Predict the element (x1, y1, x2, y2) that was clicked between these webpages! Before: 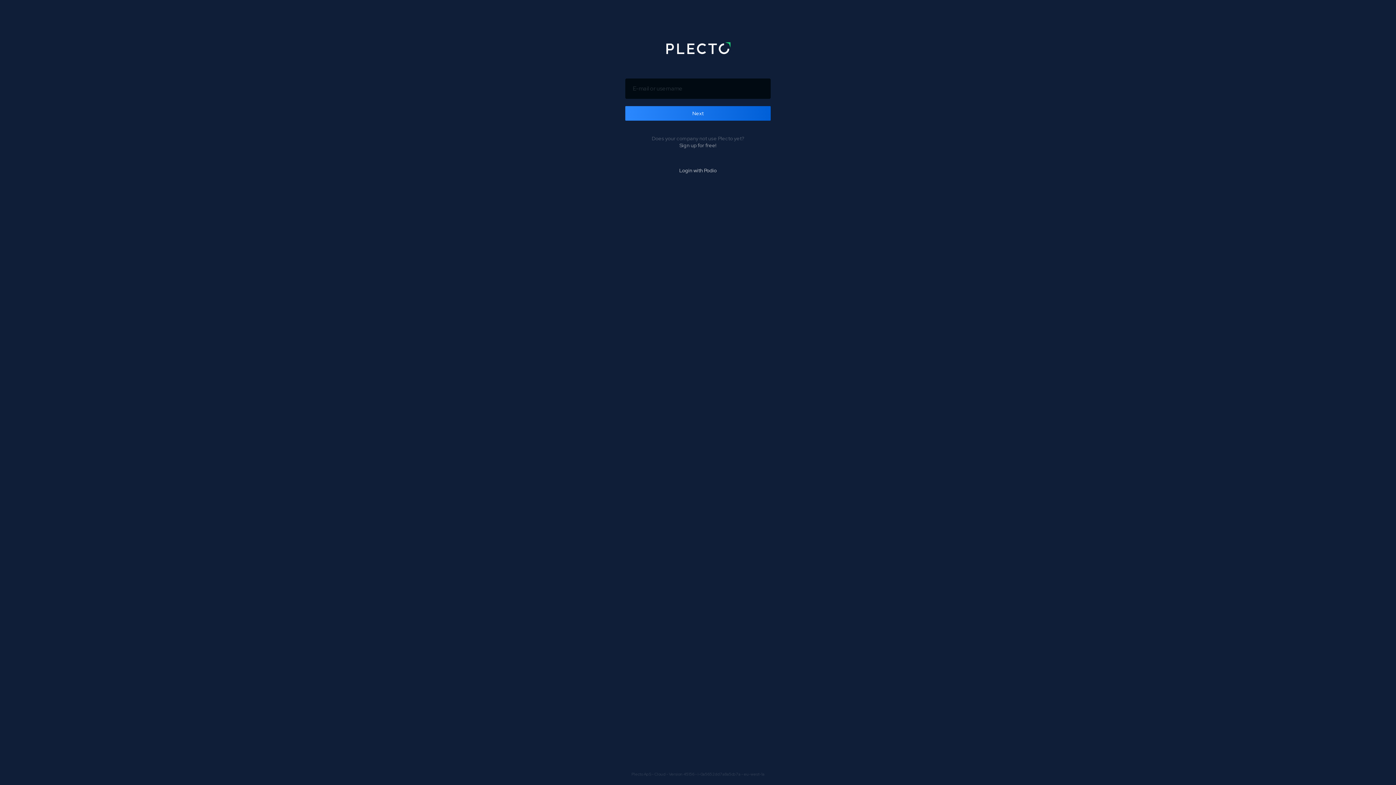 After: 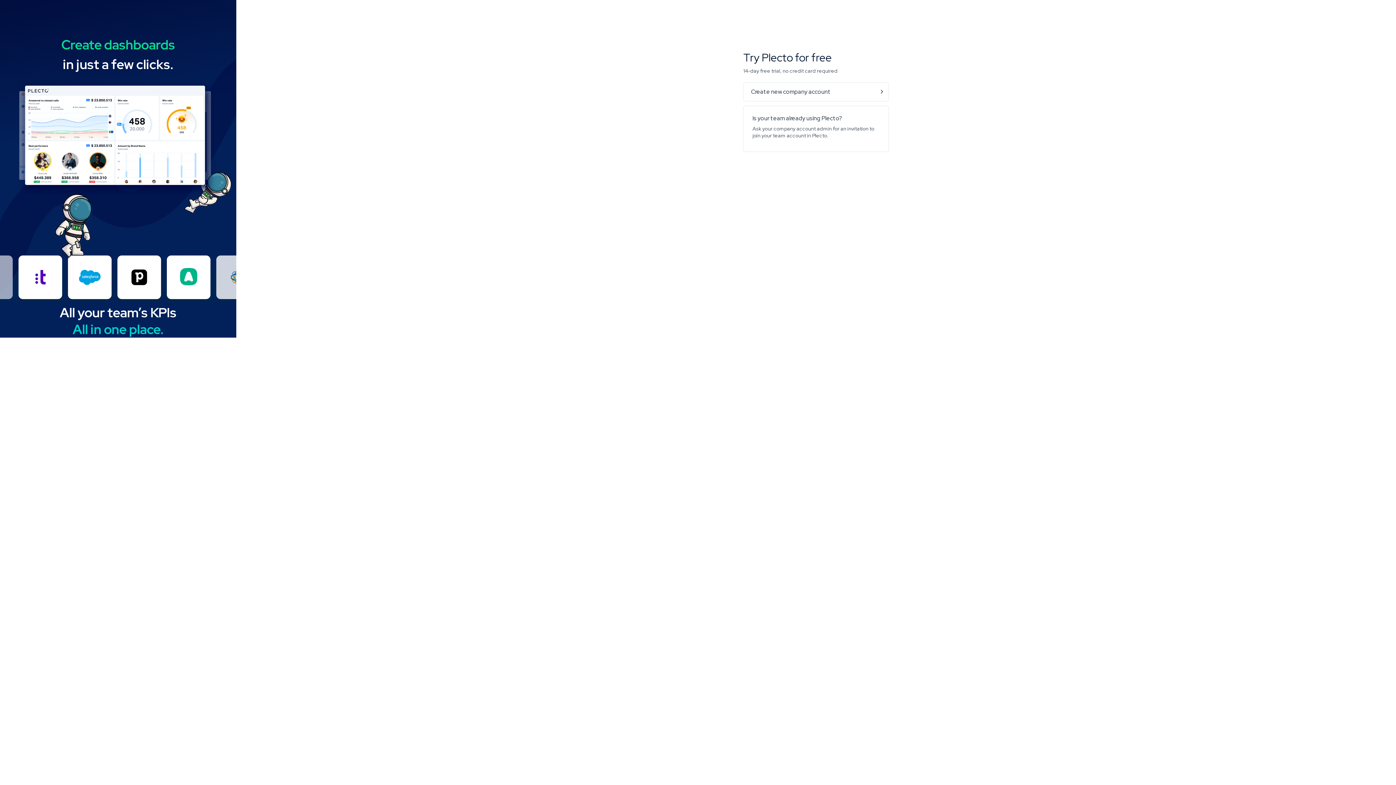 Action: bbox: (679, 142, 716, 148) label: Sign up for free!